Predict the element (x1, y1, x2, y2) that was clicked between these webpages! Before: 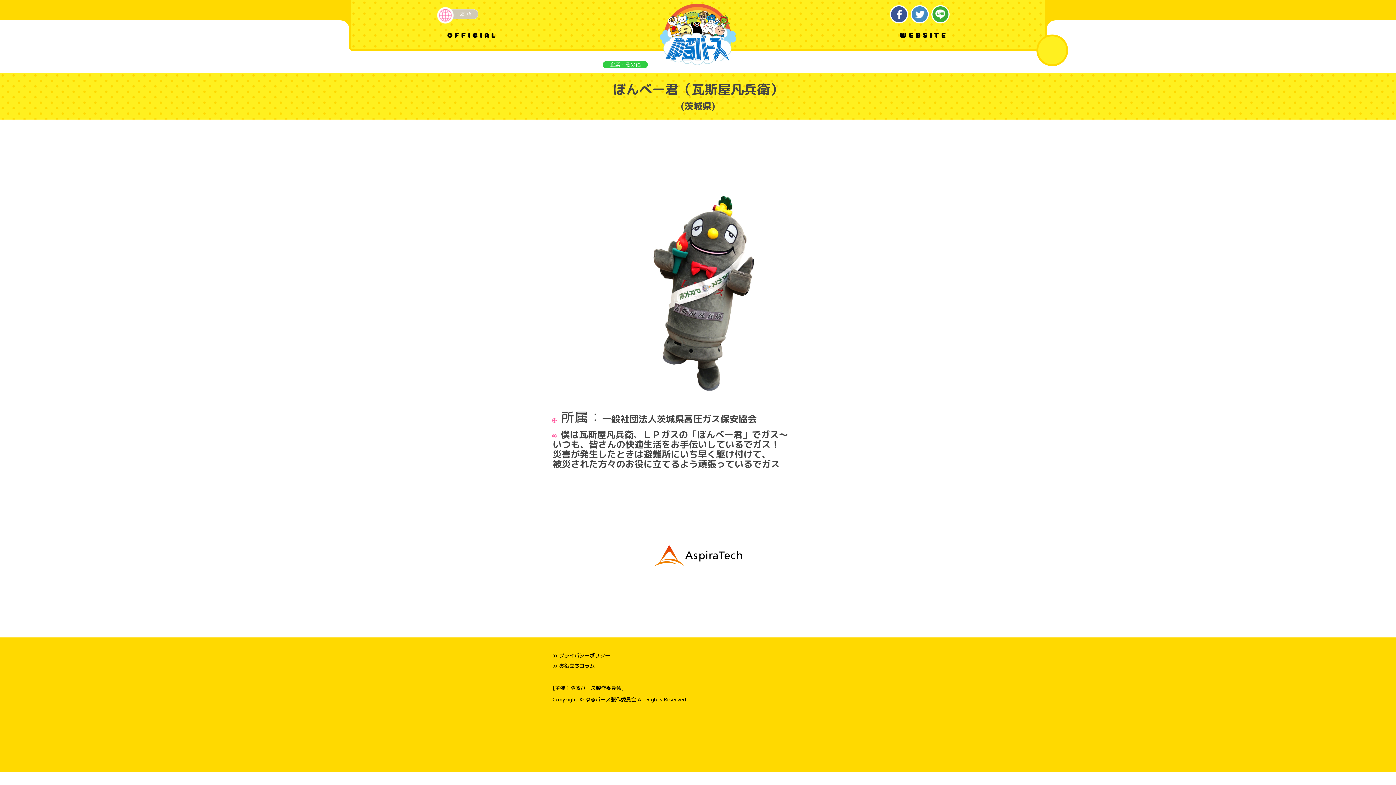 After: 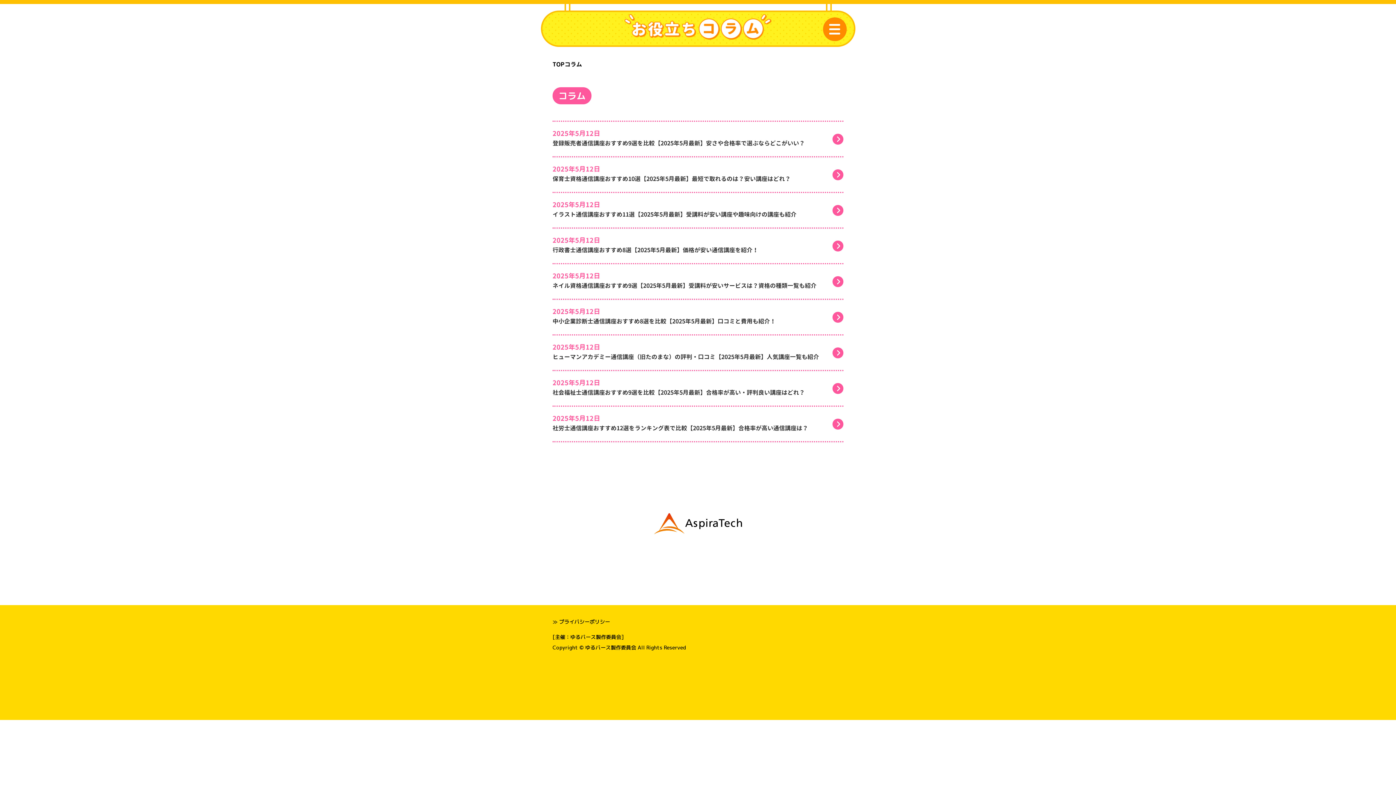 Action: label: ≫ お役立ちコラム bbox: (552, 662, 843, 669)